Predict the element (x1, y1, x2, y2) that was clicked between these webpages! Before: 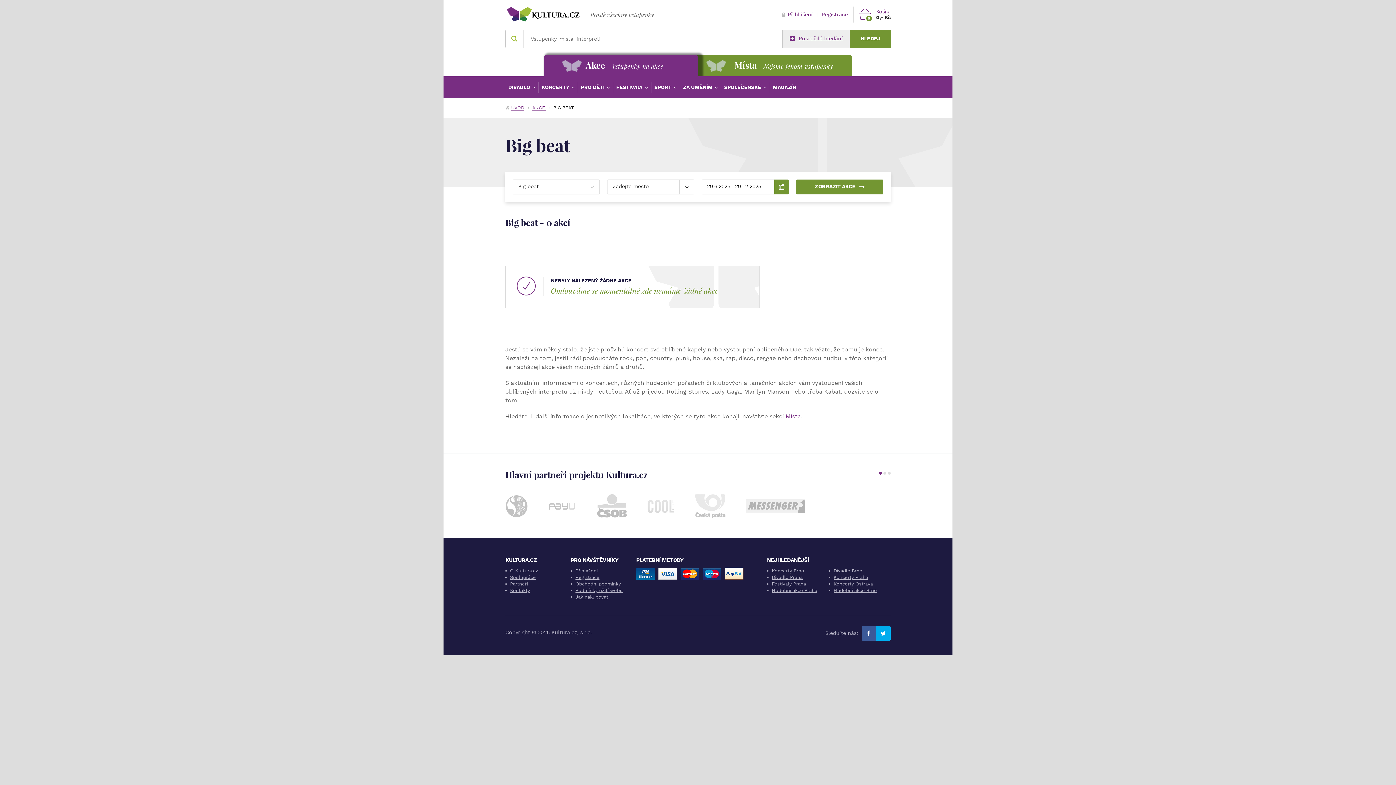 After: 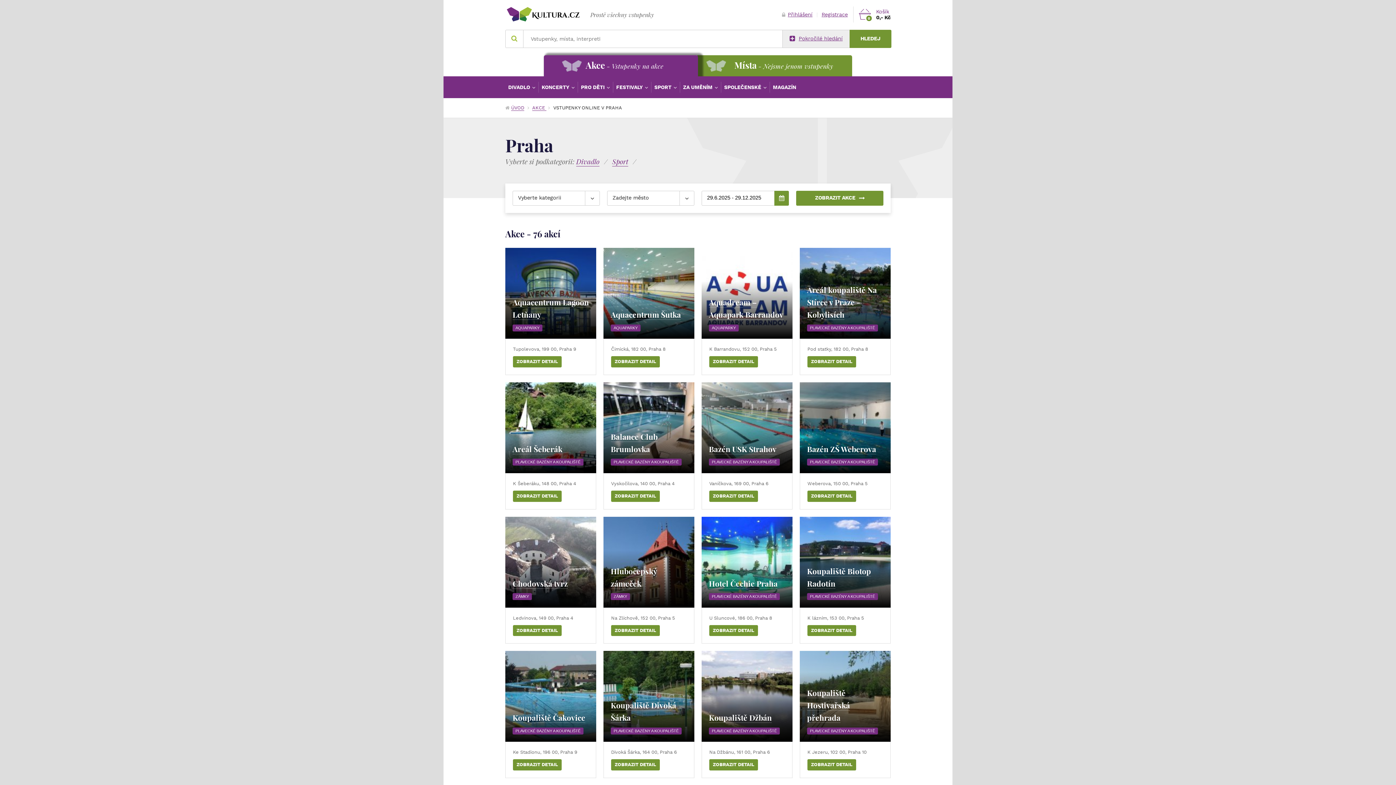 Action: label: Hudební akce Praha bbox: (767, 588, 817, 593)